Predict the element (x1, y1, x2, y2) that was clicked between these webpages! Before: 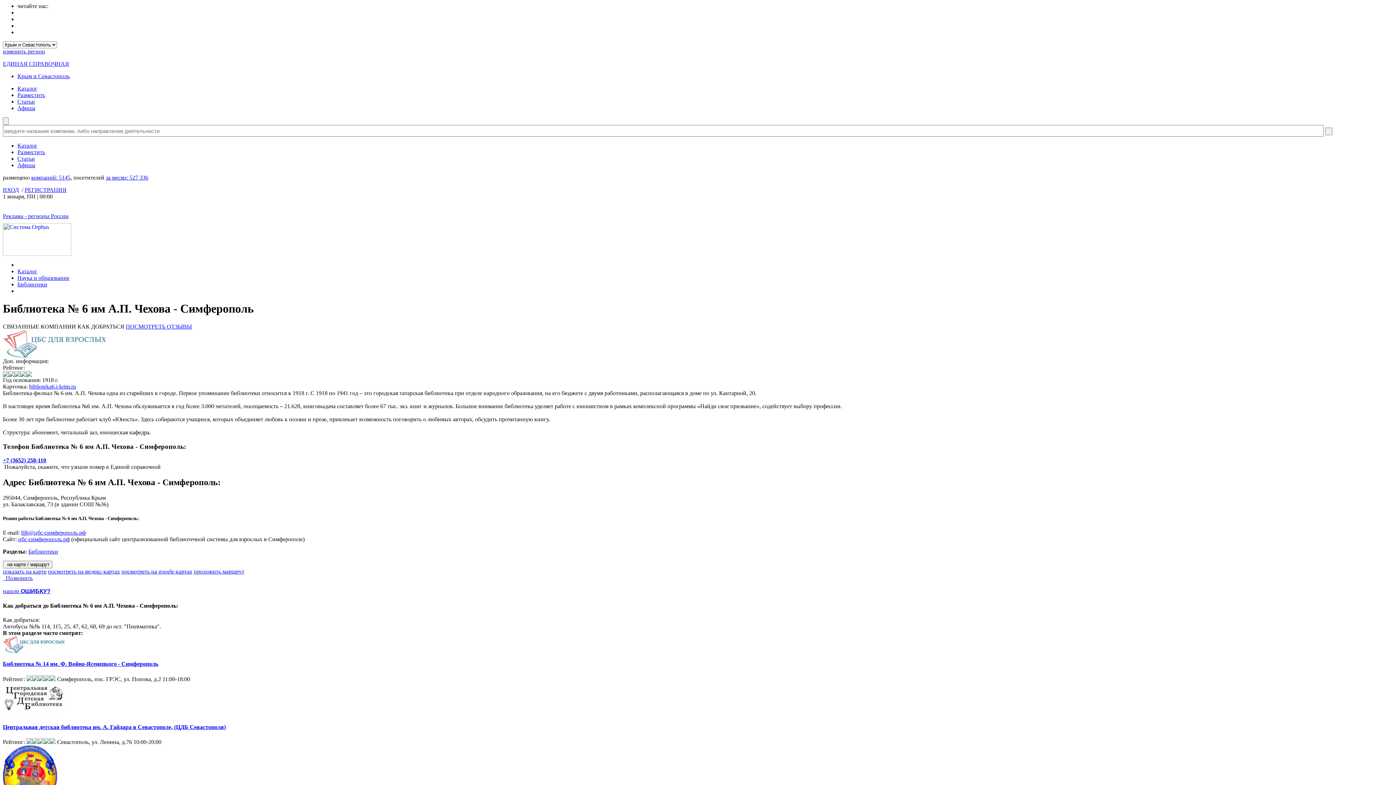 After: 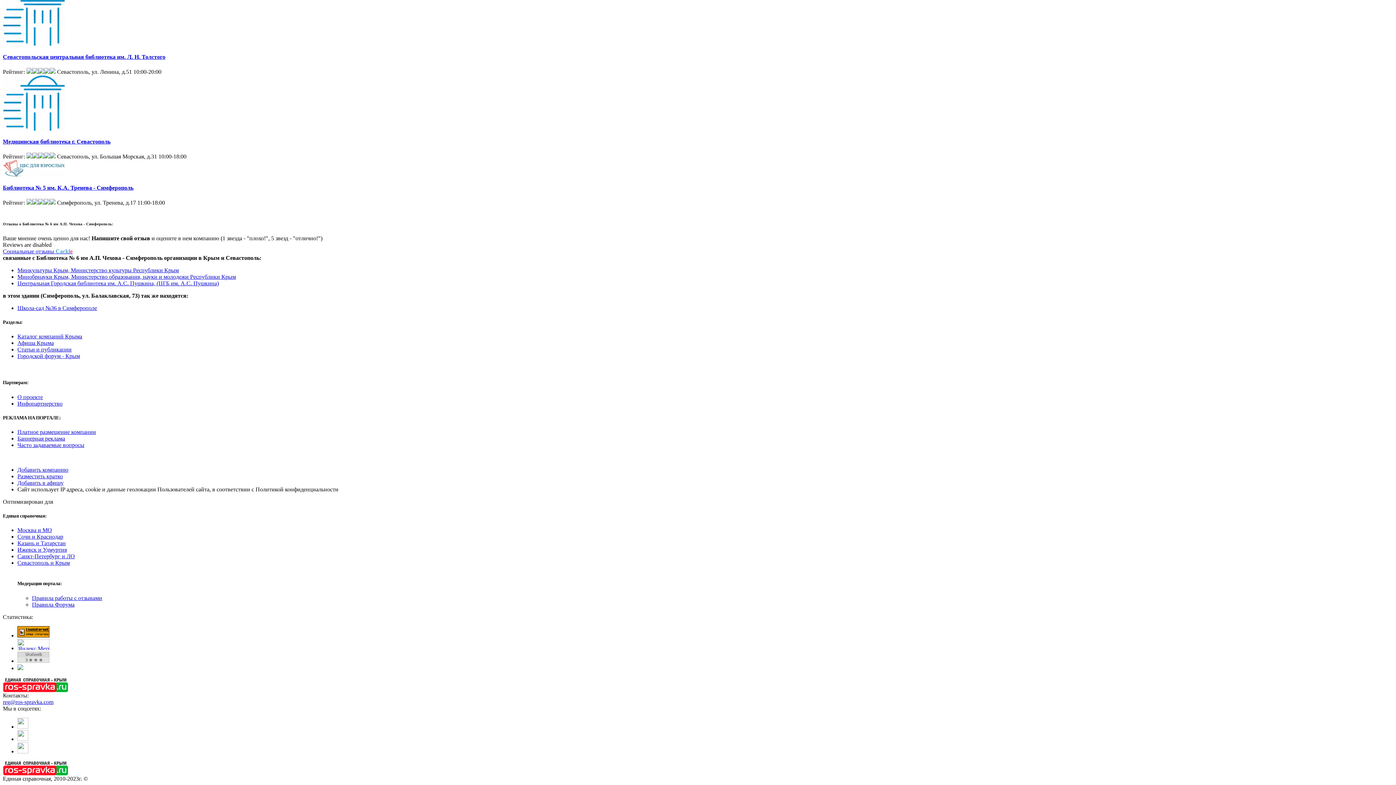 Action: label: ПОСМОТРЕТЬ ОТЗЫВЫ bbox: (125, 323, 192, 329)